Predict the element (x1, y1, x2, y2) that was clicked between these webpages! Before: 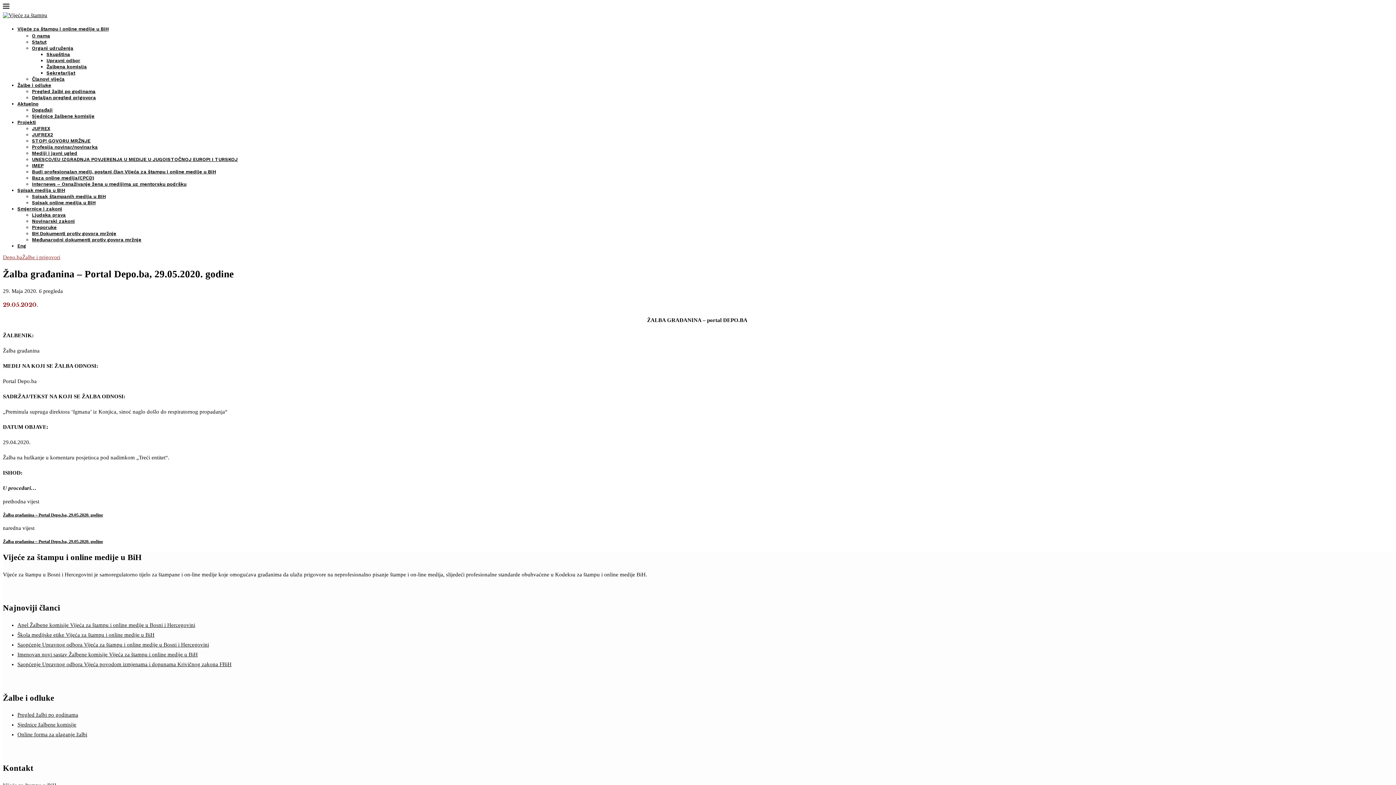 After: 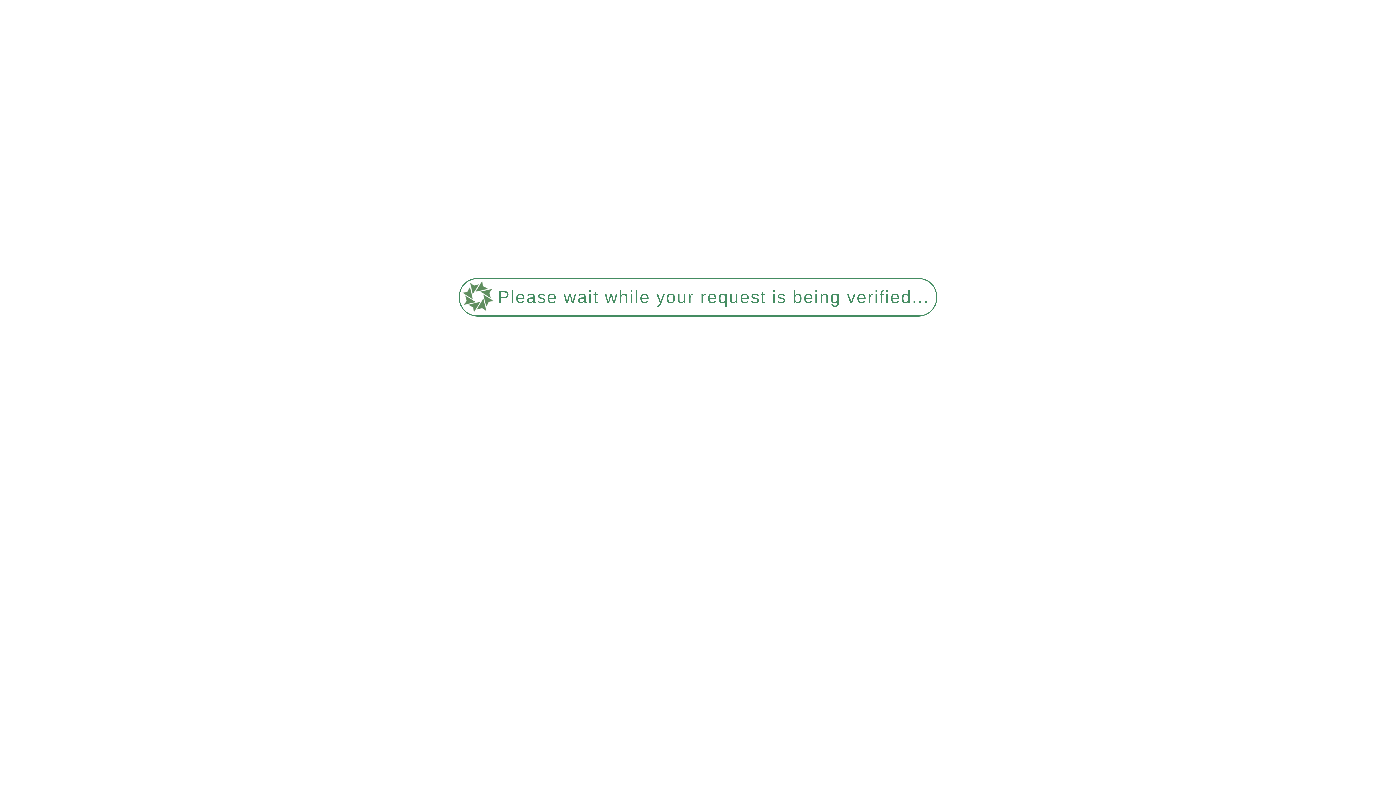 Action: label: Online forma za ulaganje žalbi bbox: (17, 732, 87, 737)